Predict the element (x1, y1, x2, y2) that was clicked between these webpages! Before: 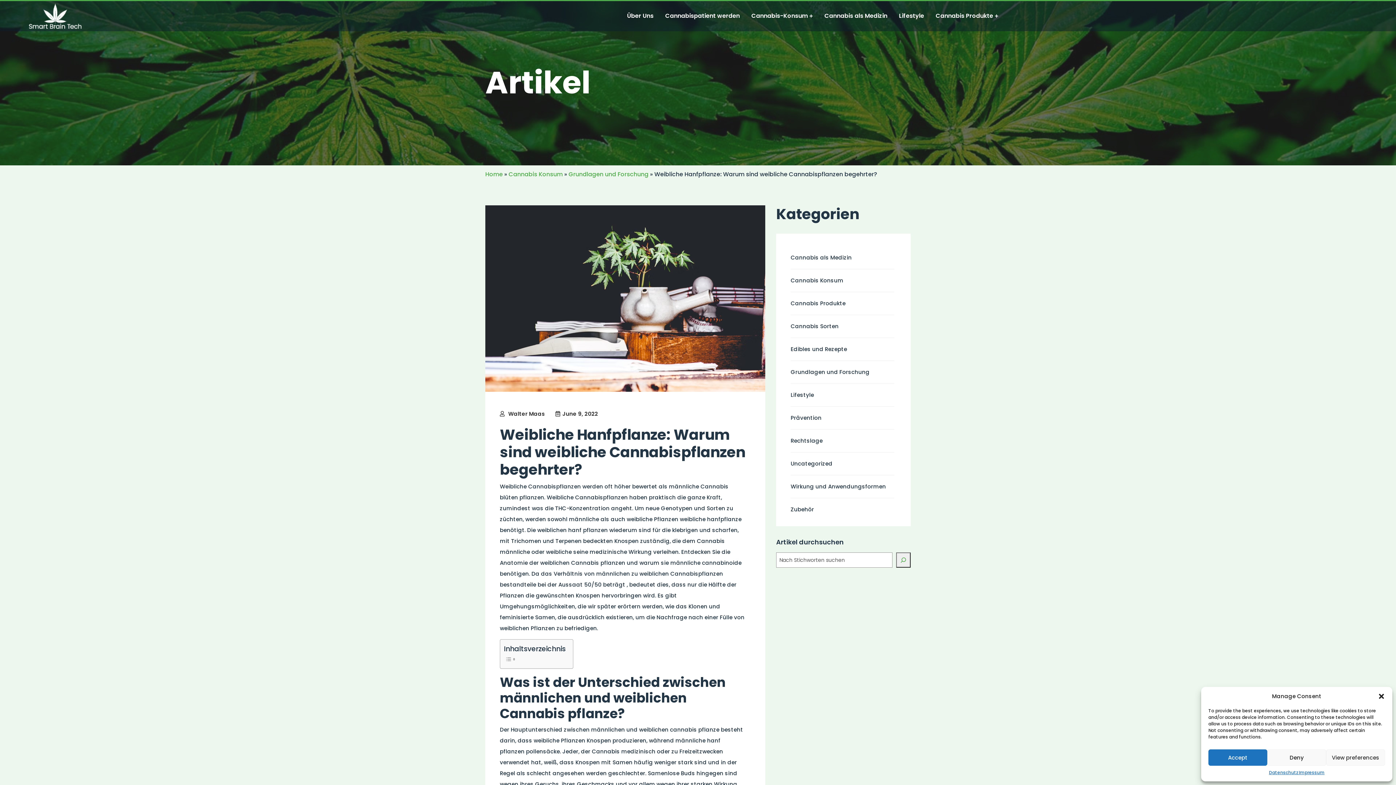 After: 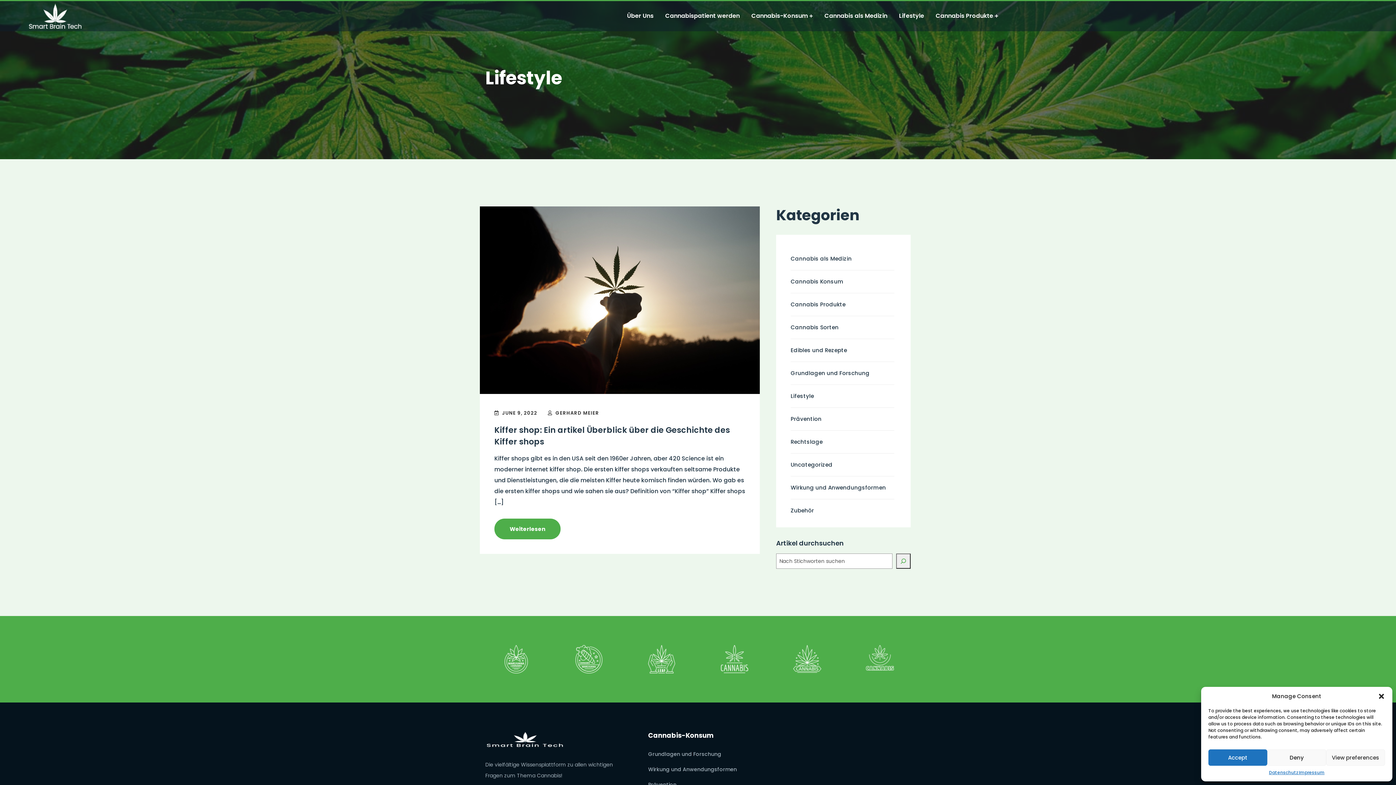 Action: label: Lifestyle bbox: (899, 11, 924, 20)